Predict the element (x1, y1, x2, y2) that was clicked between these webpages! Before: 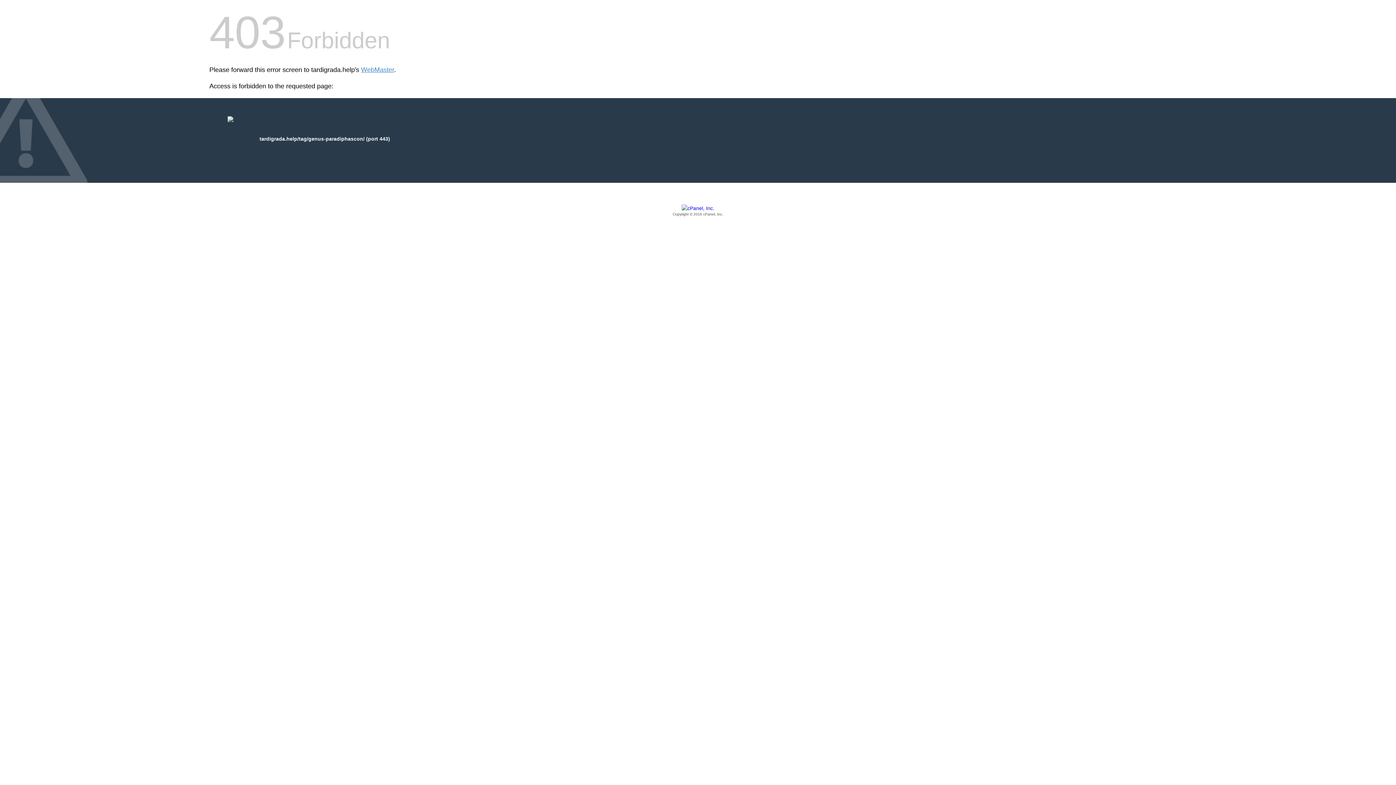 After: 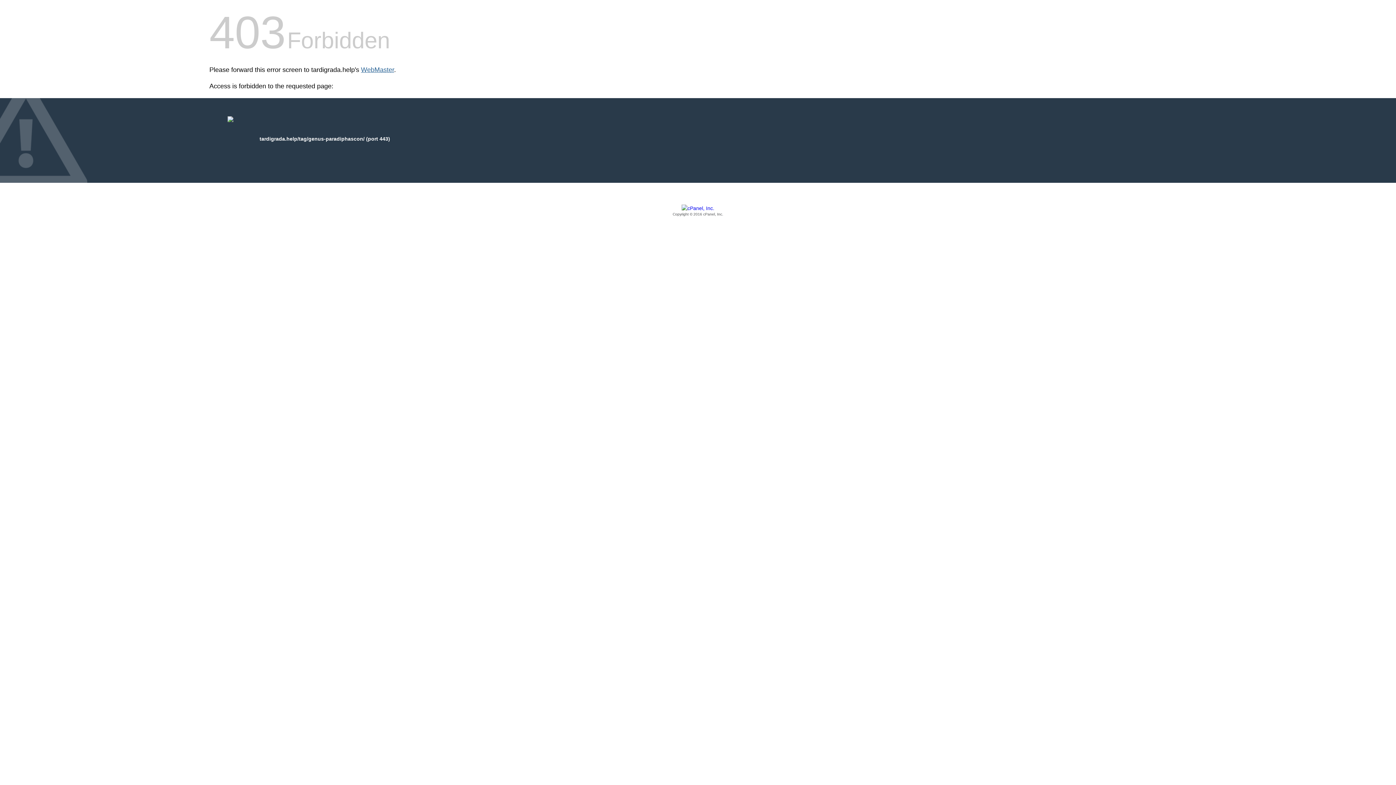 Action: label: WebMaster bbox: (361, 66, 394, 73)